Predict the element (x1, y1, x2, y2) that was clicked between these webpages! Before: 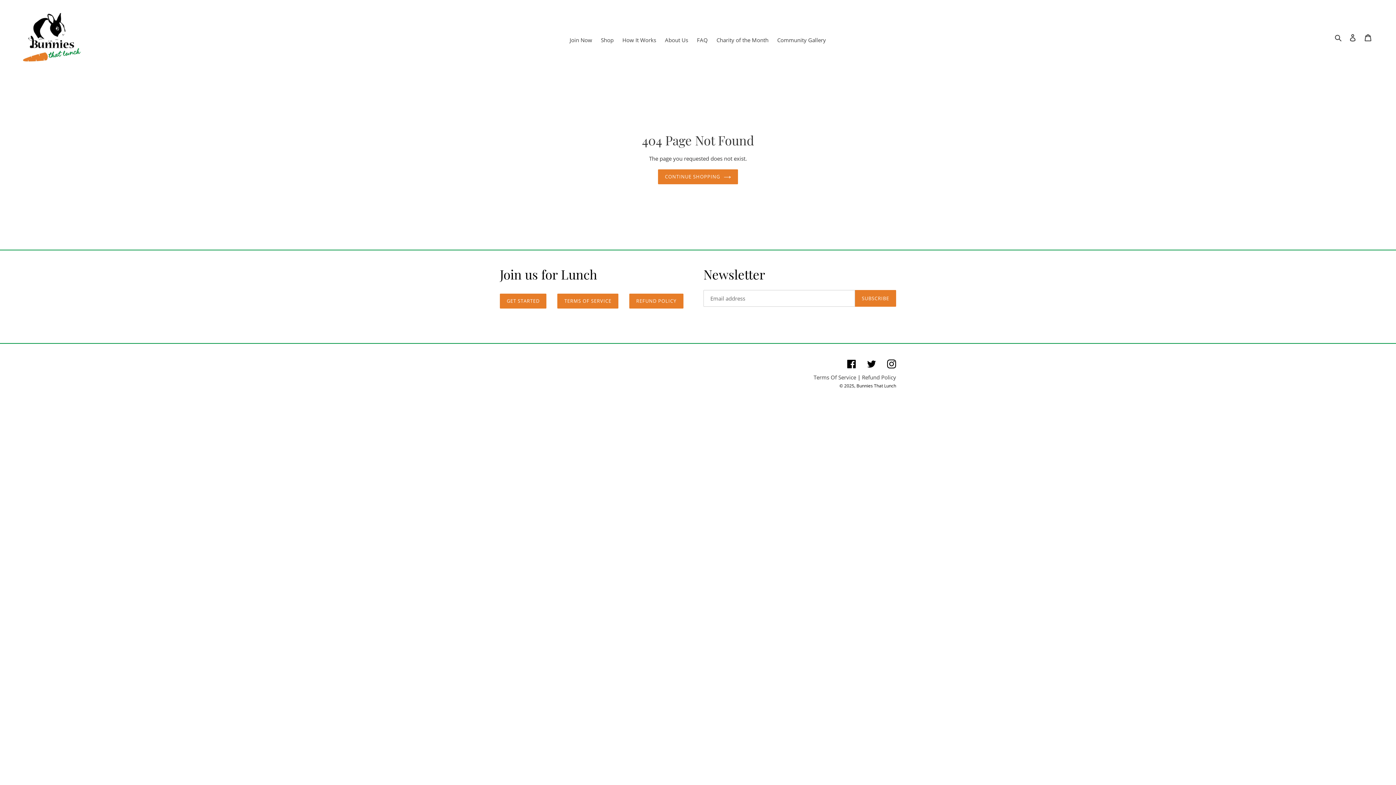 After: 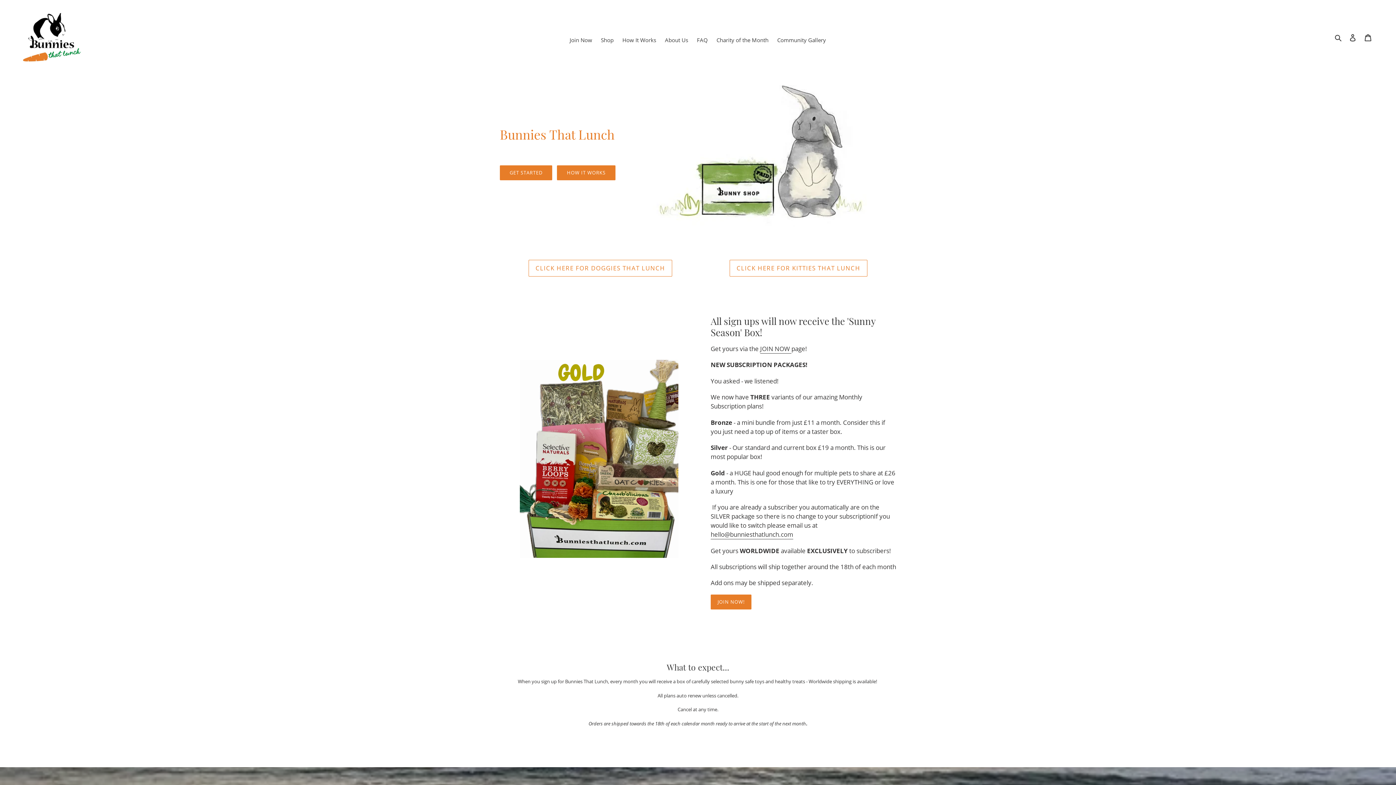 Action: bbox: (20, 5, 358, 69)